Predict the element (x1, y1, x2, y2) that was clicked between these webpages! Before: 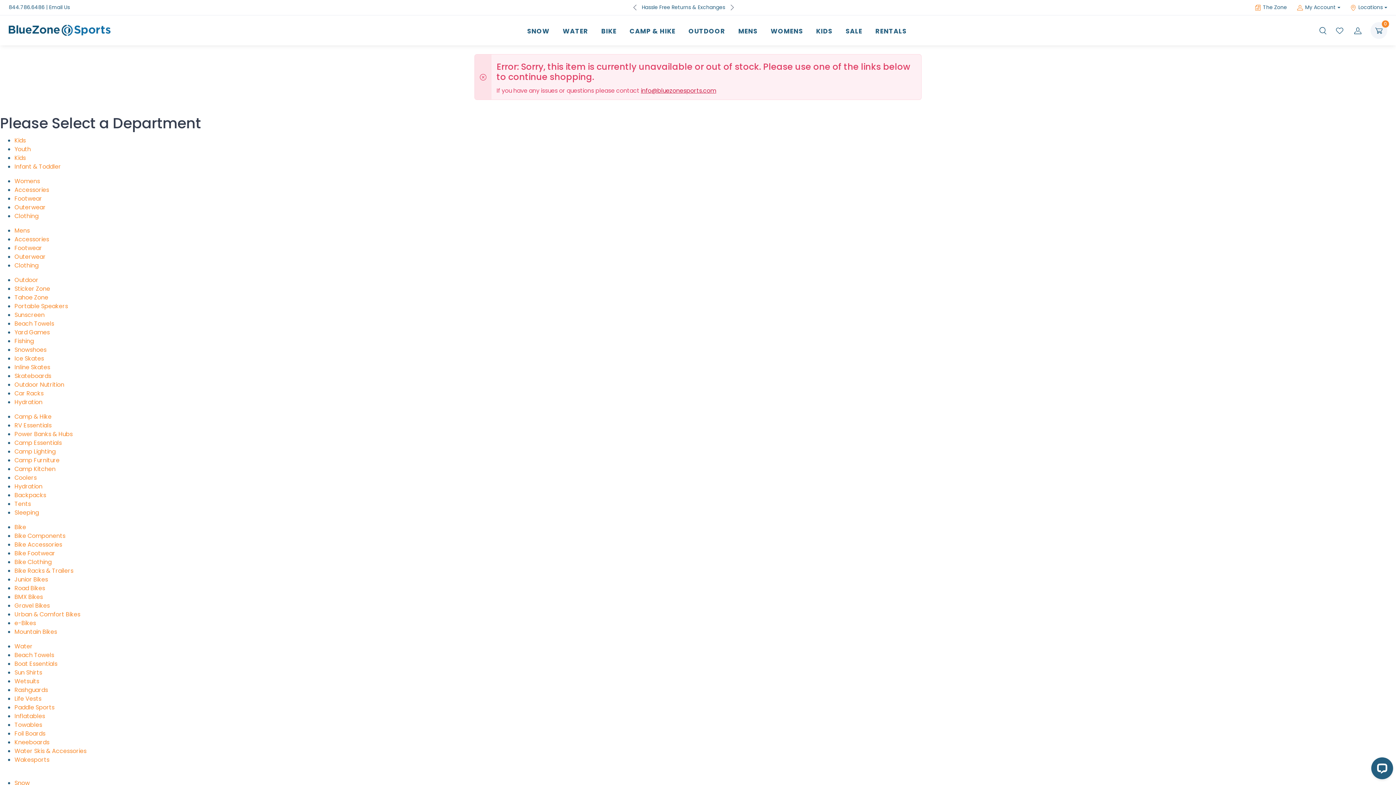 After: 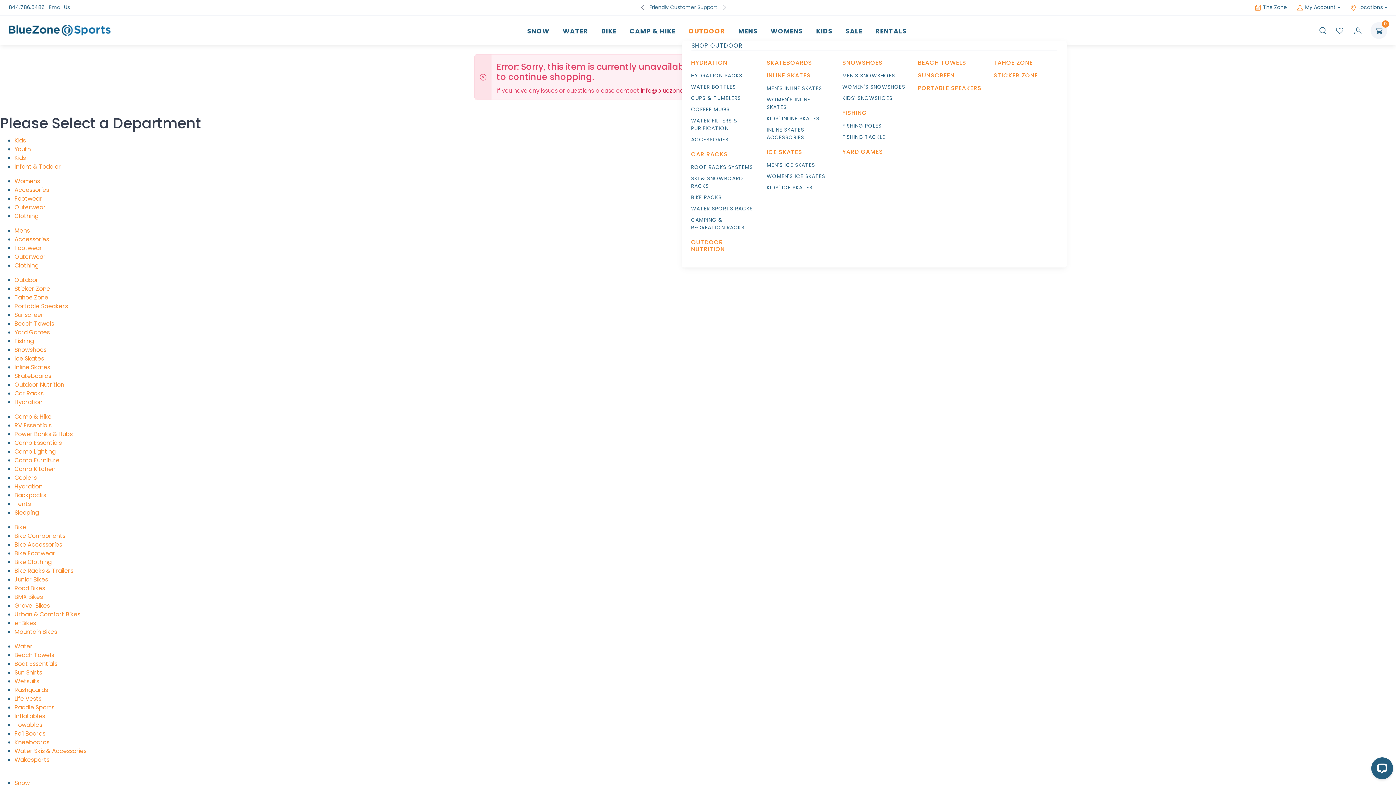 Action: label: OUTDOOR bbox: (682, 19, 732, 40)